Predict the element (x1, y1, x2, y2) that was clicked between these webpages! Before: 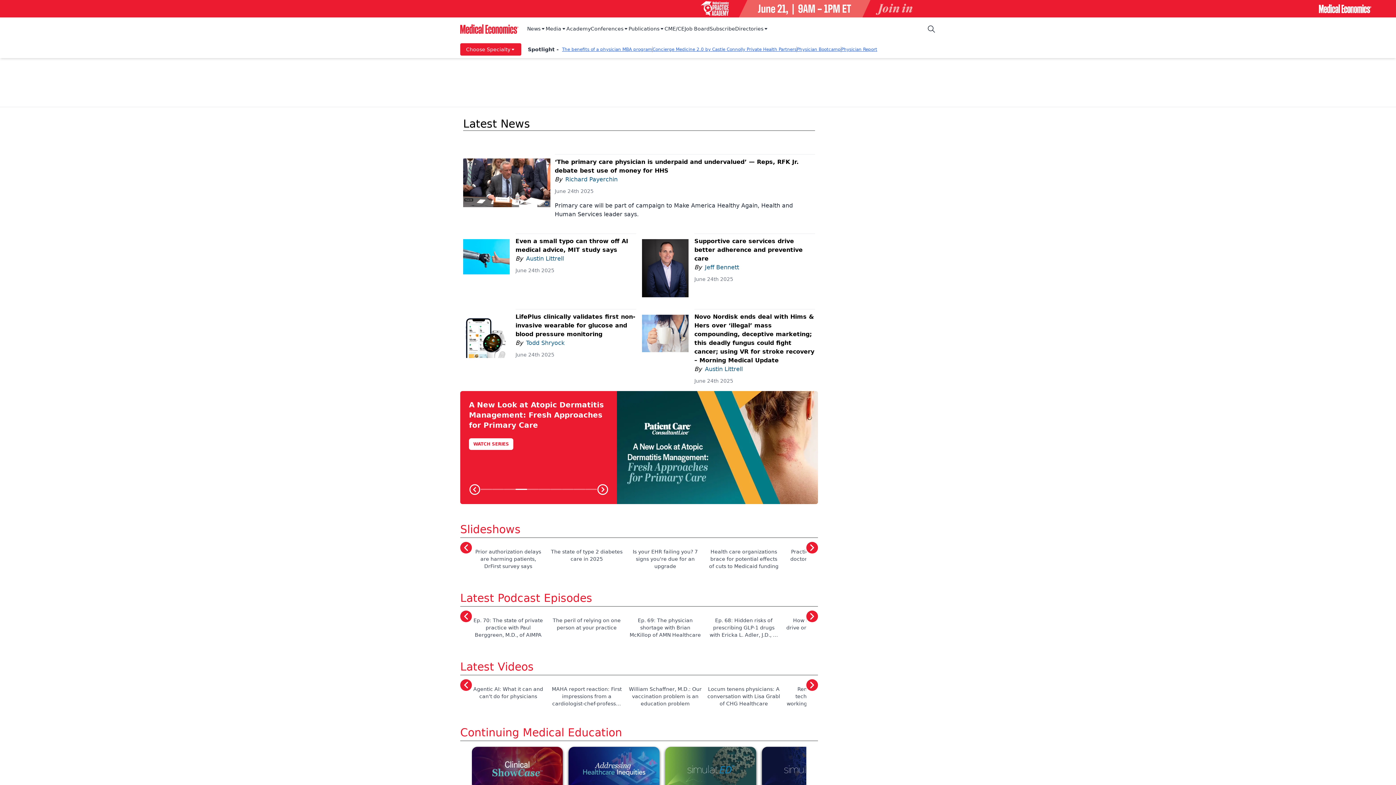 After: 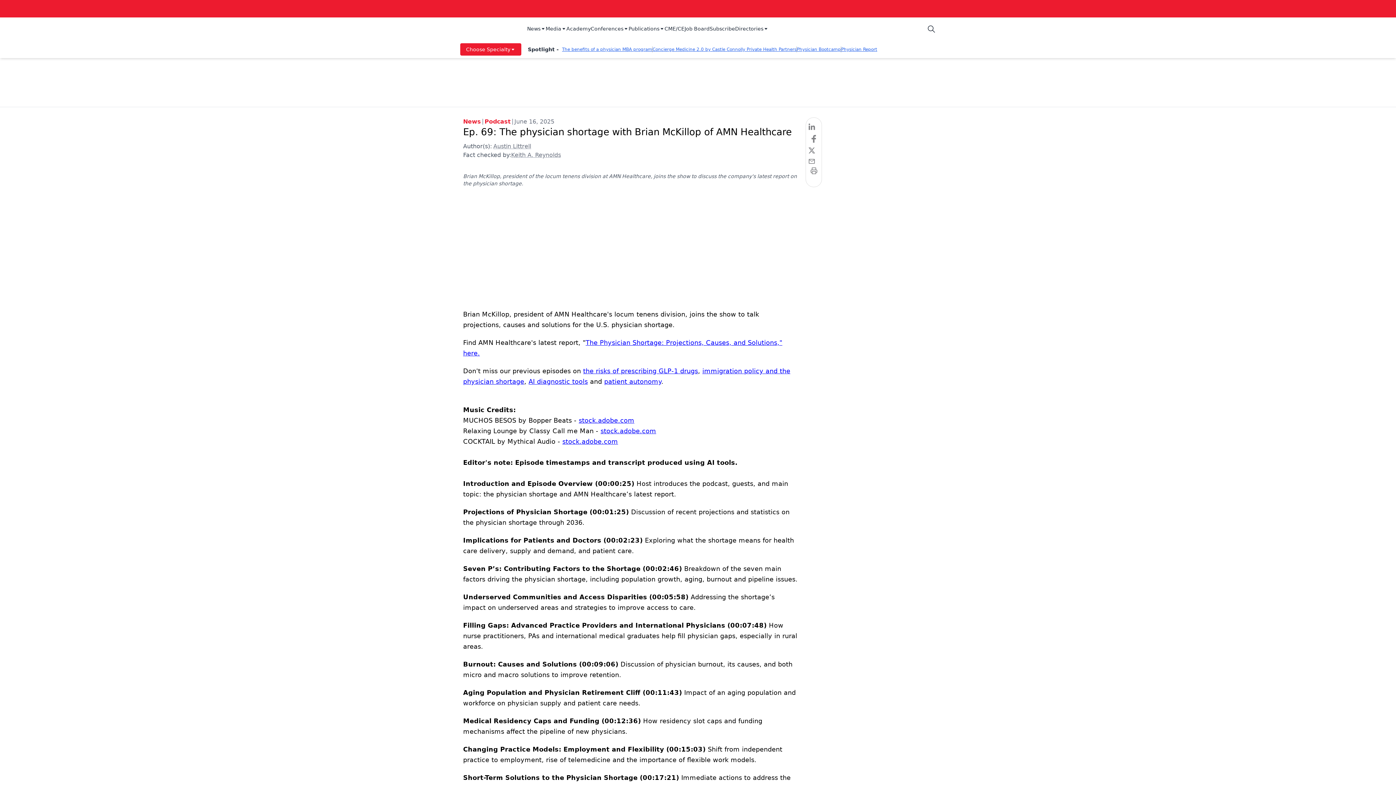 Action: bbox: (629, 612, 701, 638) label: Ep. 69: The physician shortage with Brian McKillop of AMN Healthcare